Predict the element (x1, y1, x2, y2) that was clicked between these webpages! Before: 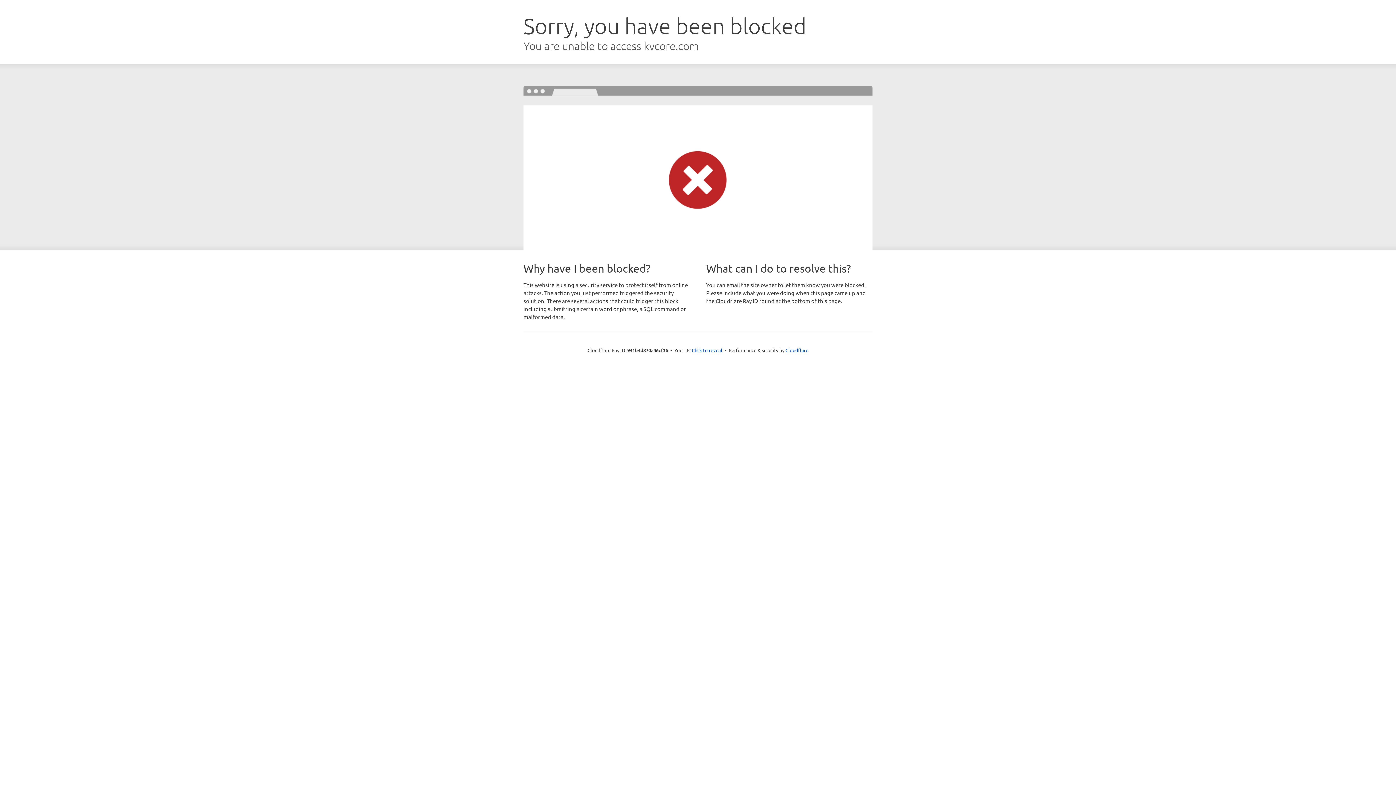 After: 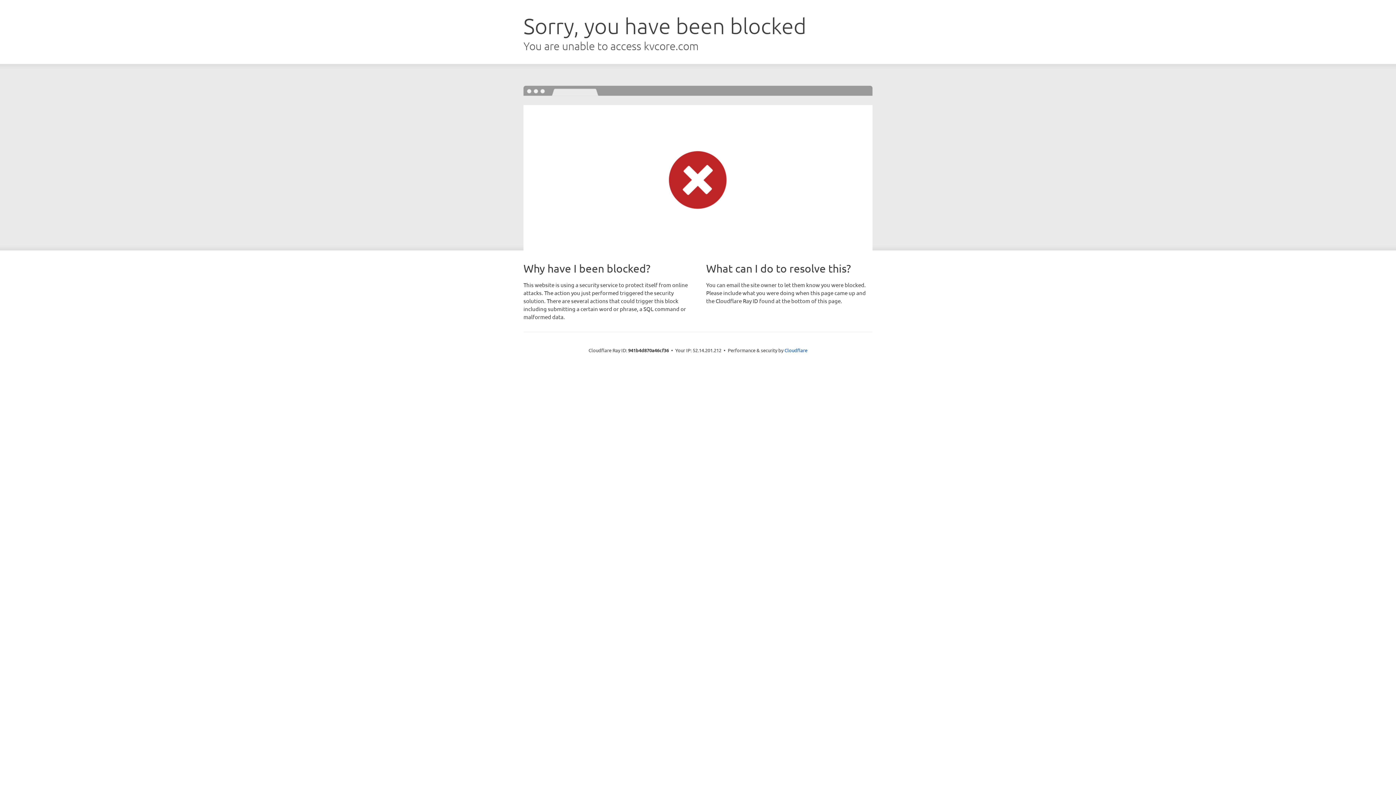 Action: bbox: (692, 346, 722, 353) label: Click to reveal